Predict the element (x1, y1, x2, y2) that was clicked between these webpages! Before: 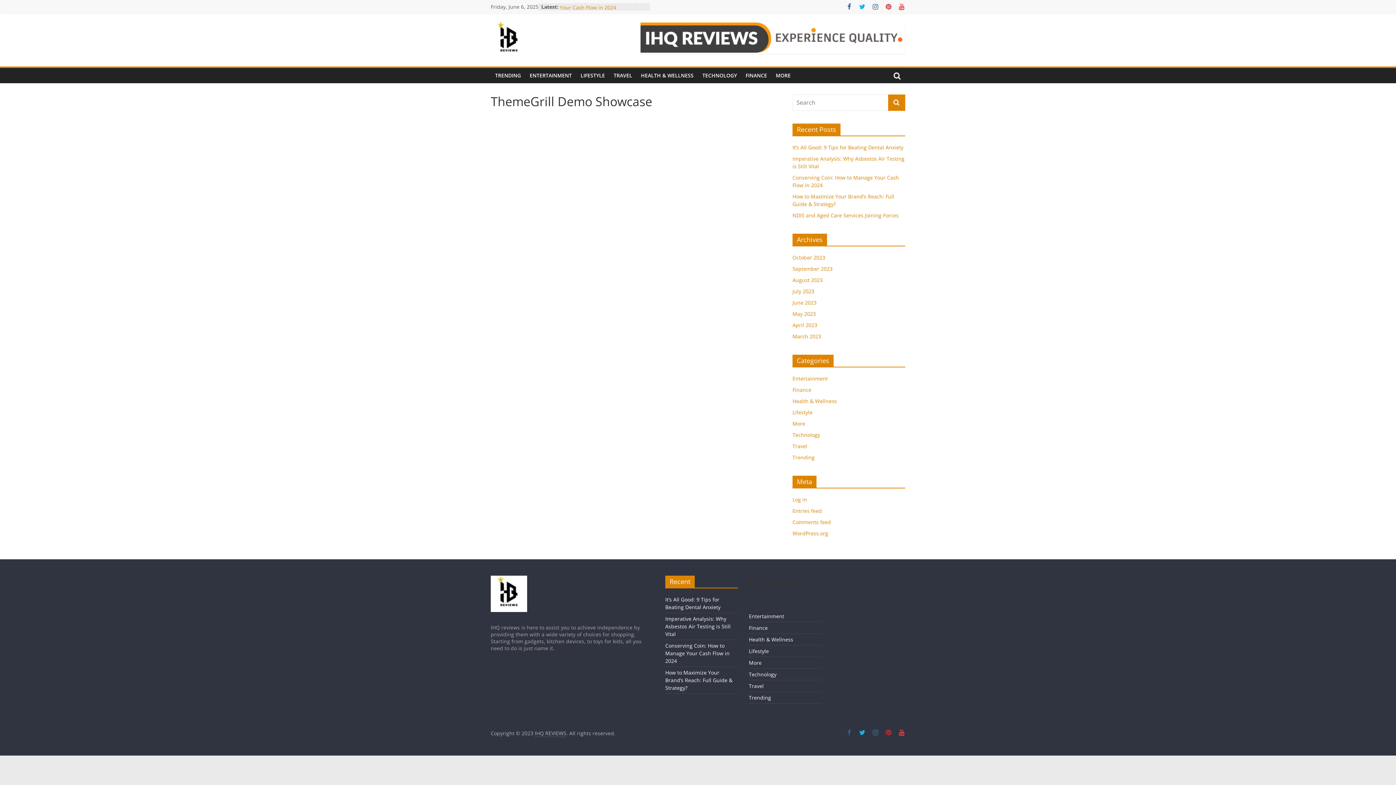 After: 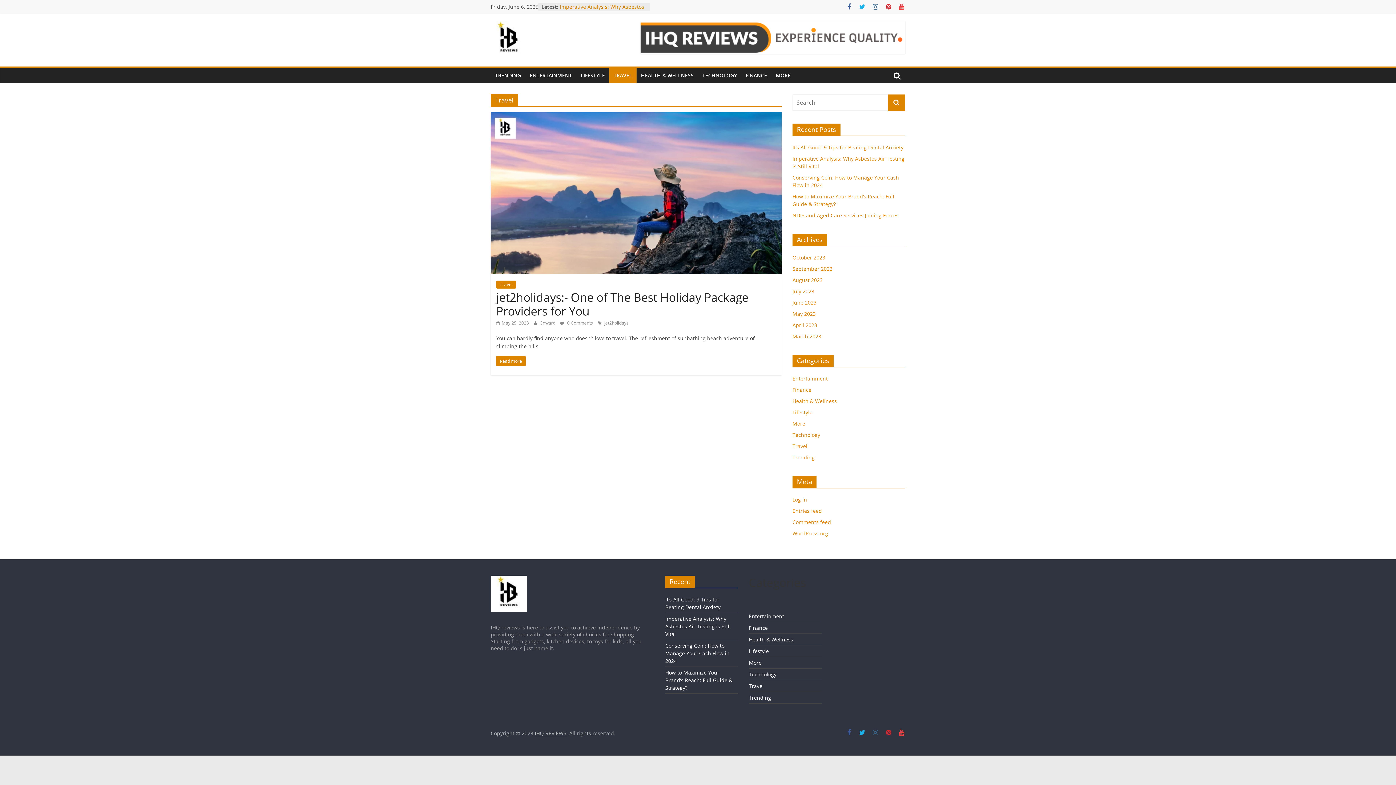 Action: label: Travel bbox: (749, 682, 763, 689)